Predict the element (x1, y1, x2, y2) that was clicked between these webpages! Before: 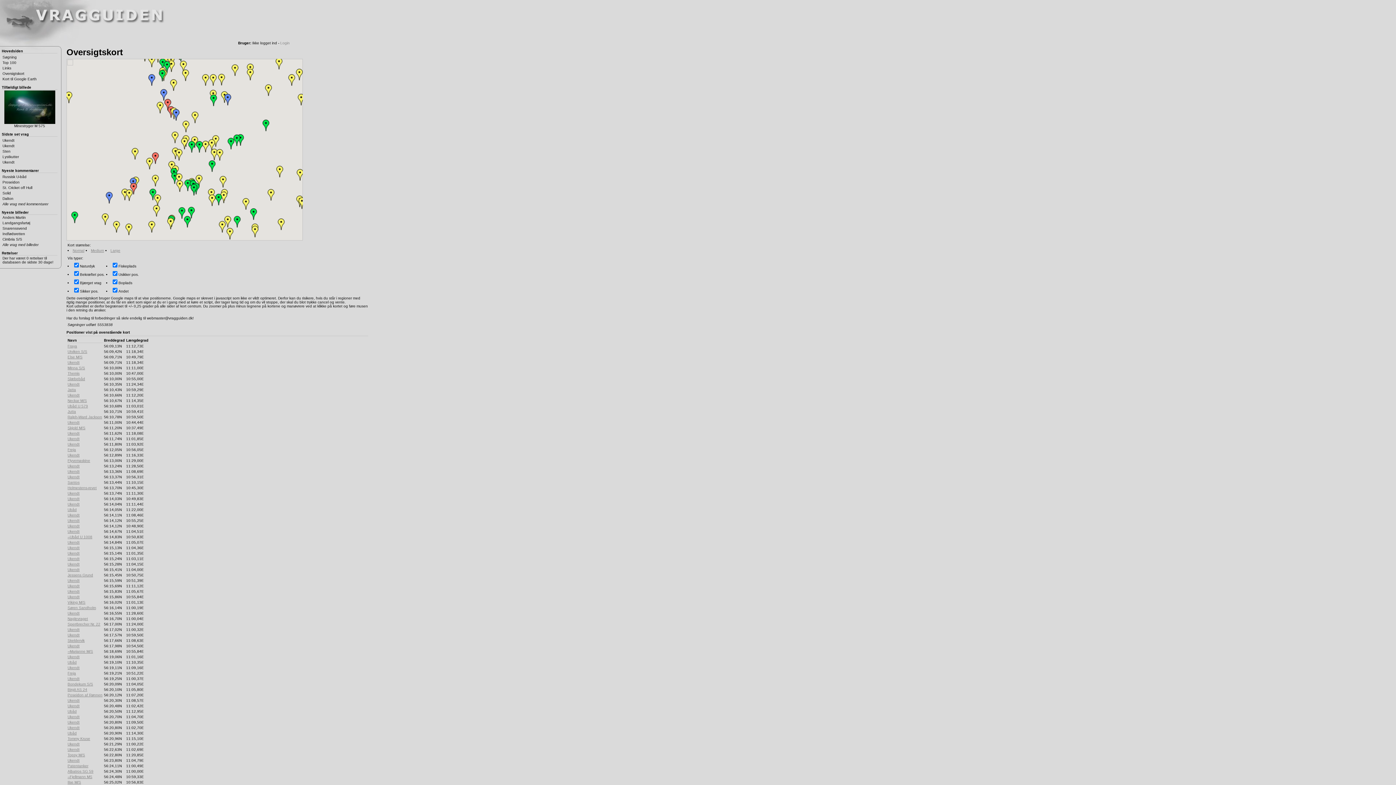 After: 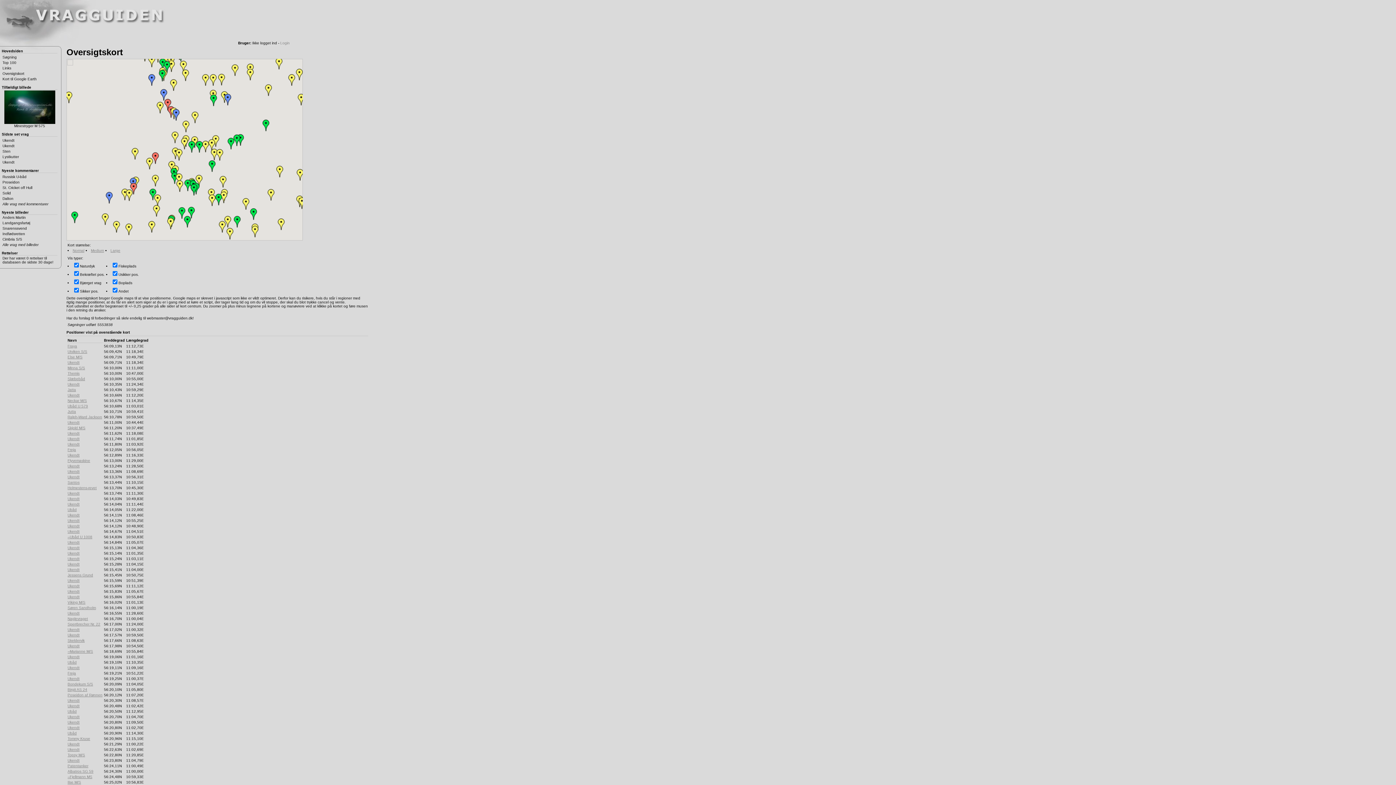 Action: label: Holmestens-revet bbox: (67, 486, 96, 490)